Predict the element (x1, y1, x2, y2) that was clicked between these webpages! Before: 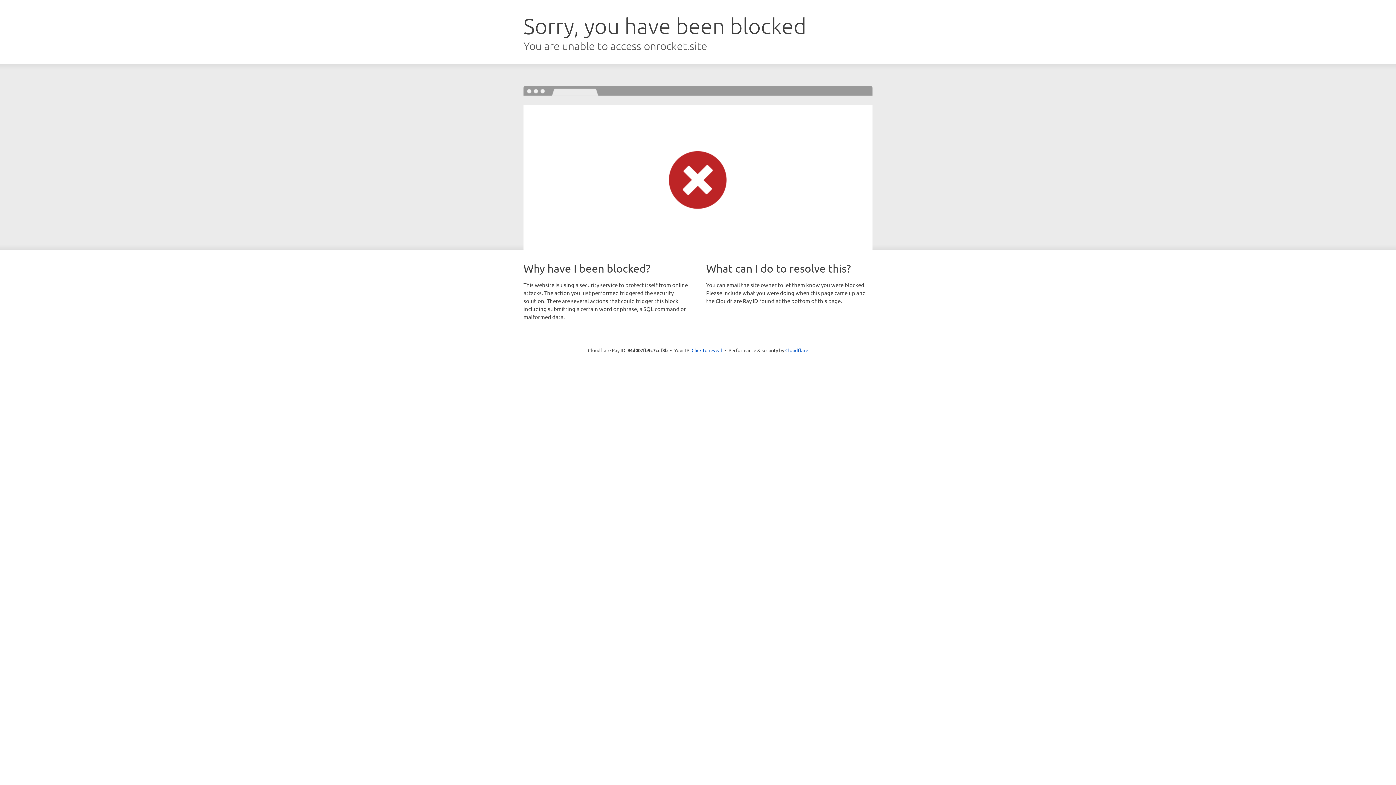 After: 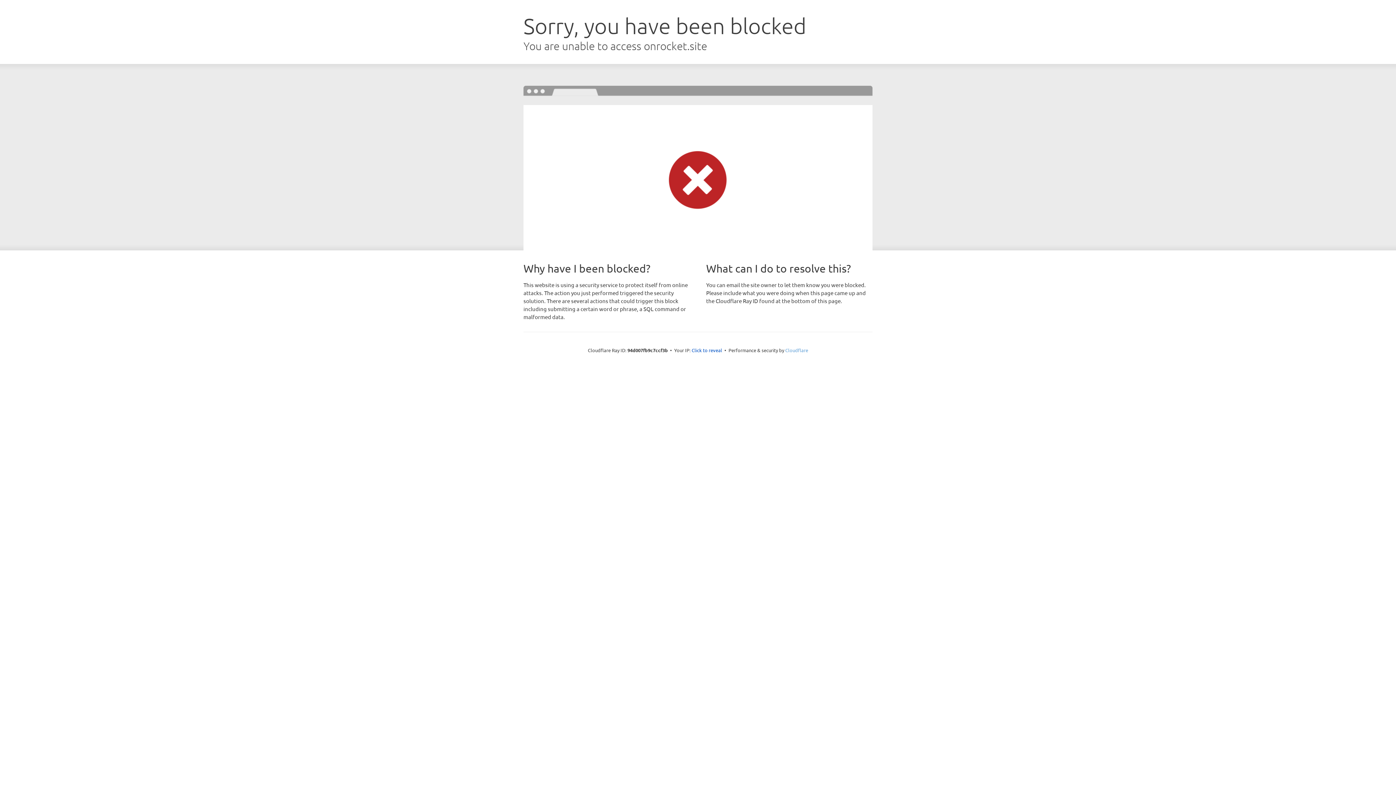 Action: label: Cloudflare bbox: (785, 347, 808, 353)